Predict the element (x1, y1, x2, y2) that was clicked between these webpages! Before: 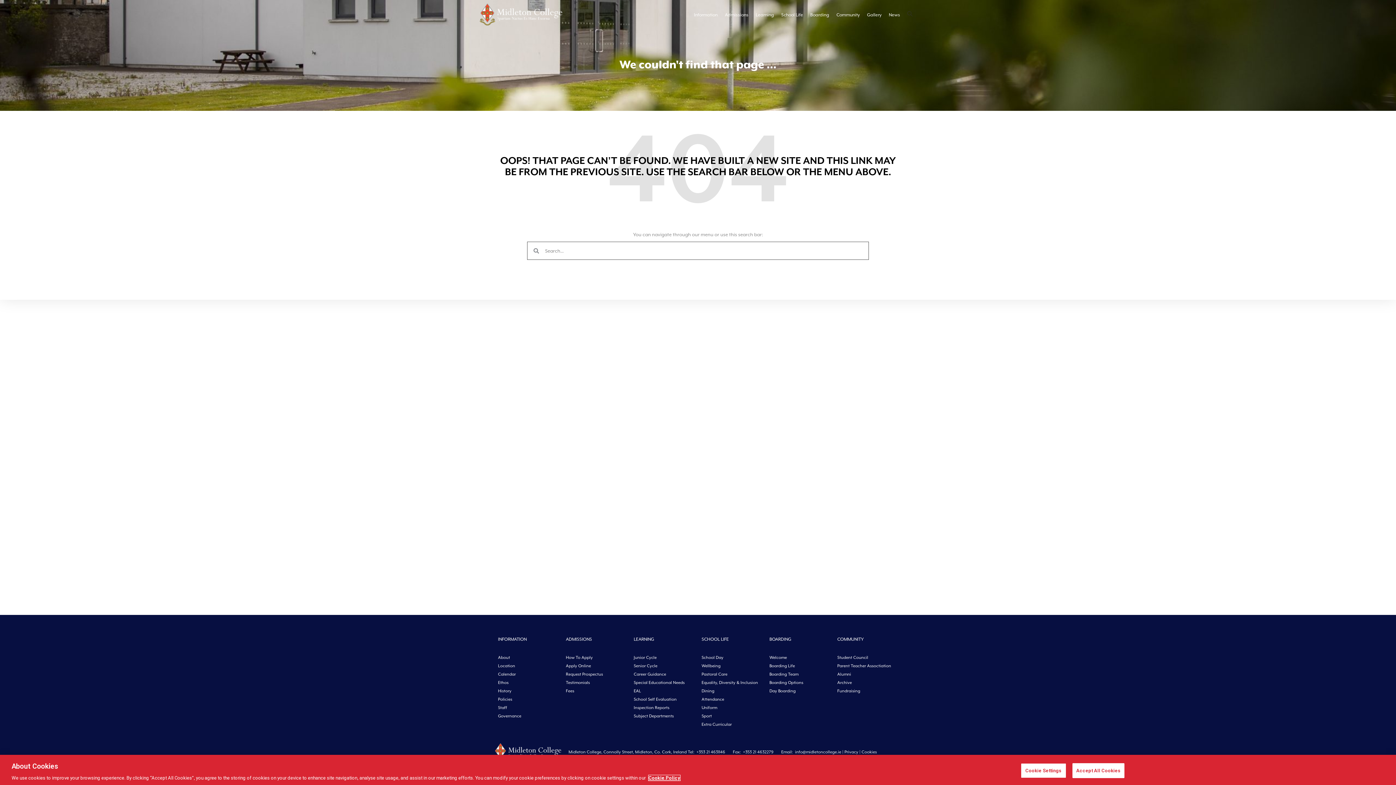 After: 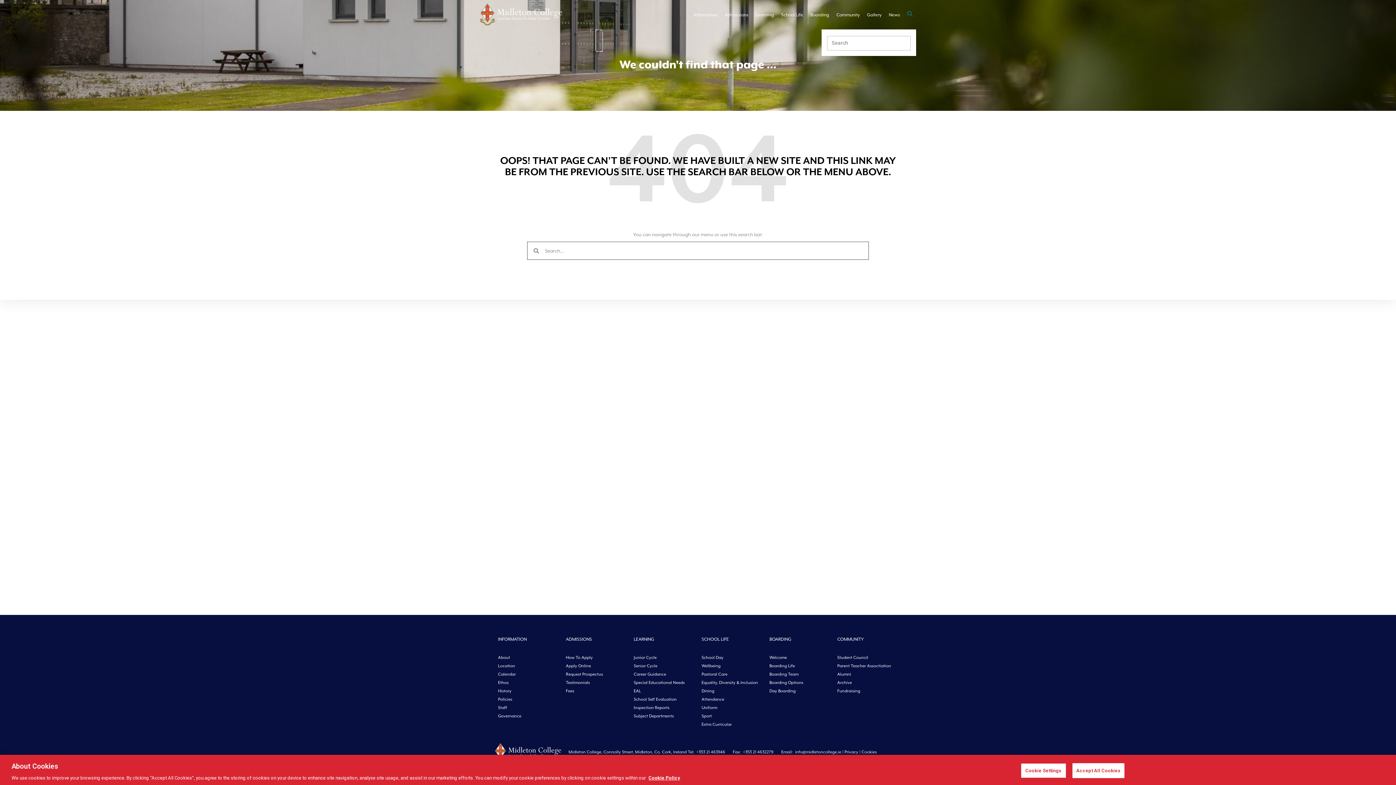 Action: label: Toggle website search bbox: (904, 12, 916, 17)